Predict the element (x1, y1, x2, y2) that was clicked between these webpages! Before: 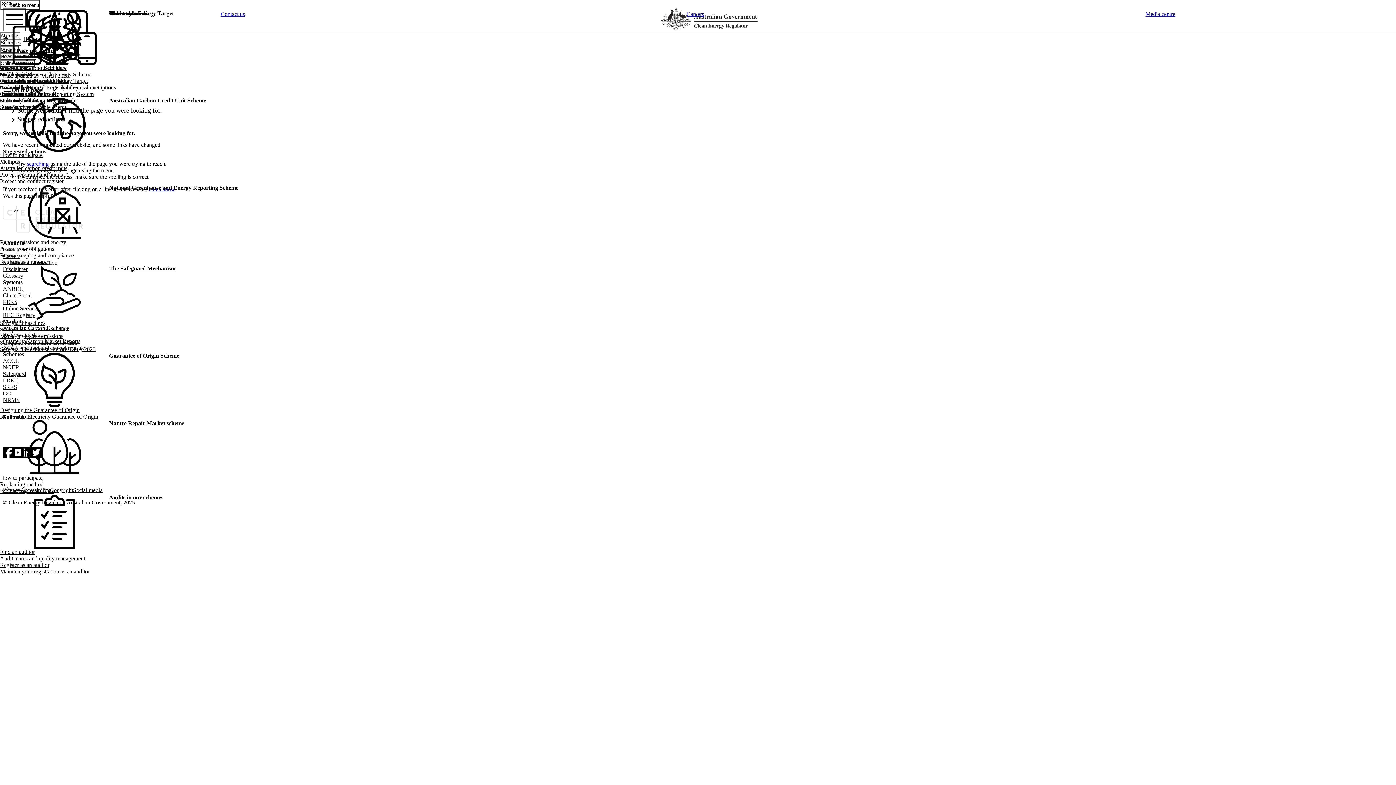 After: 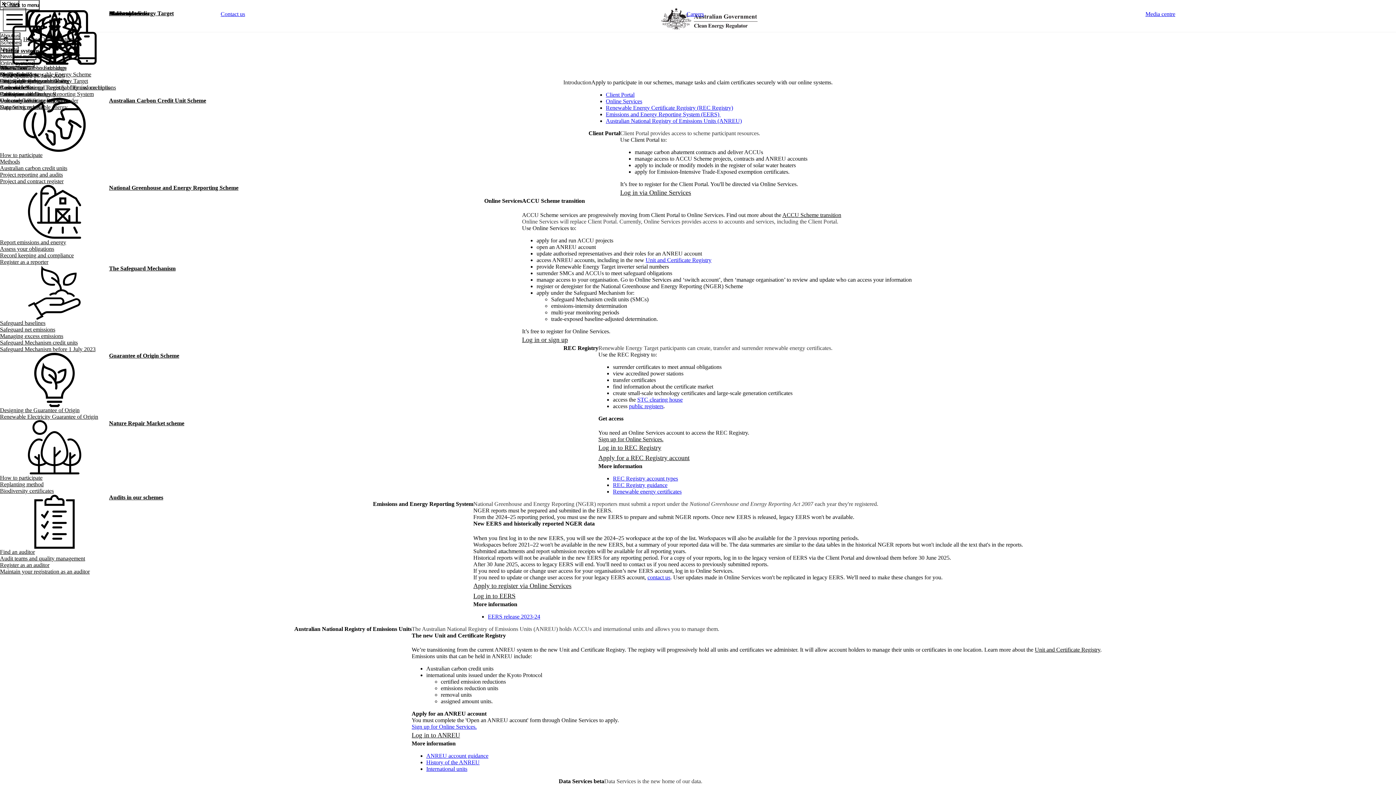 Action: label: Online systems bbox: (109, 10, 145, 16)